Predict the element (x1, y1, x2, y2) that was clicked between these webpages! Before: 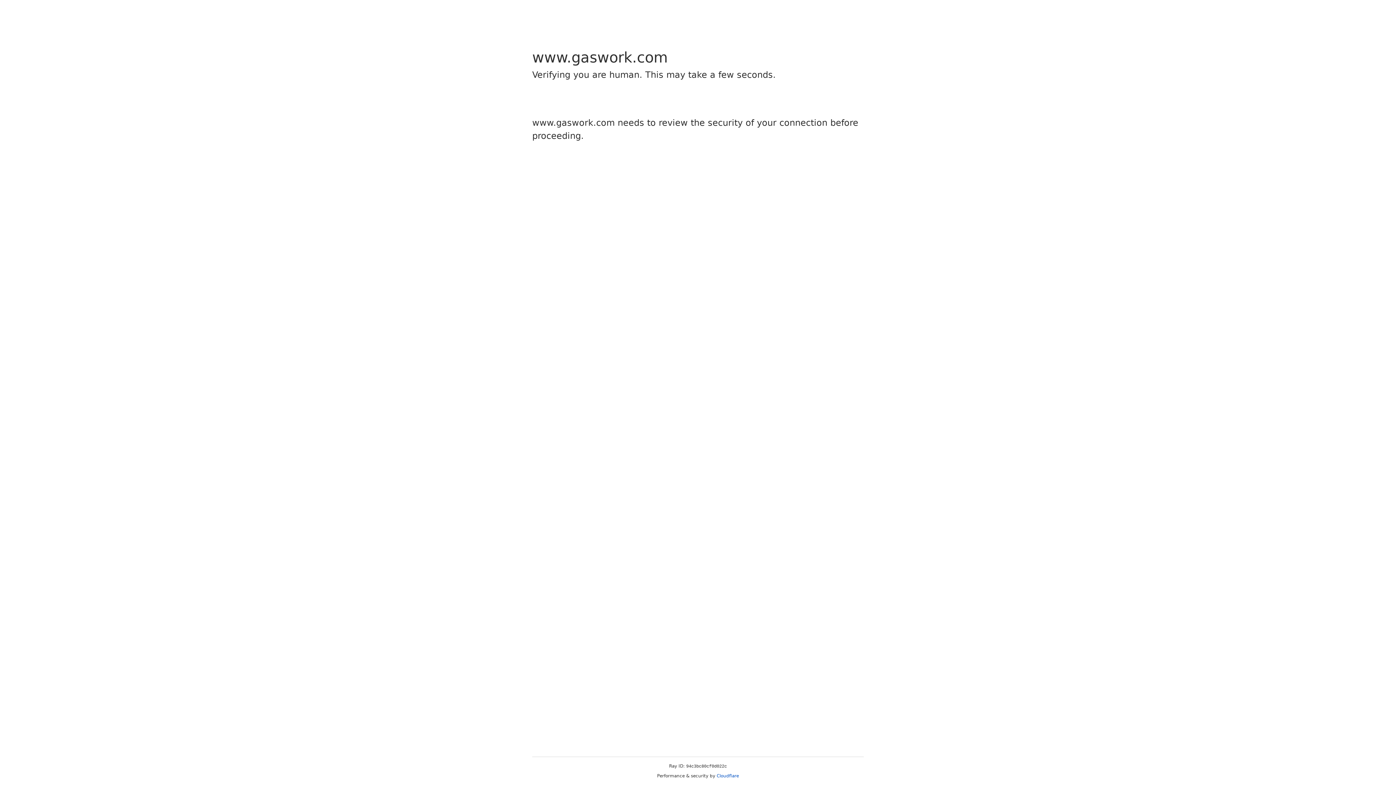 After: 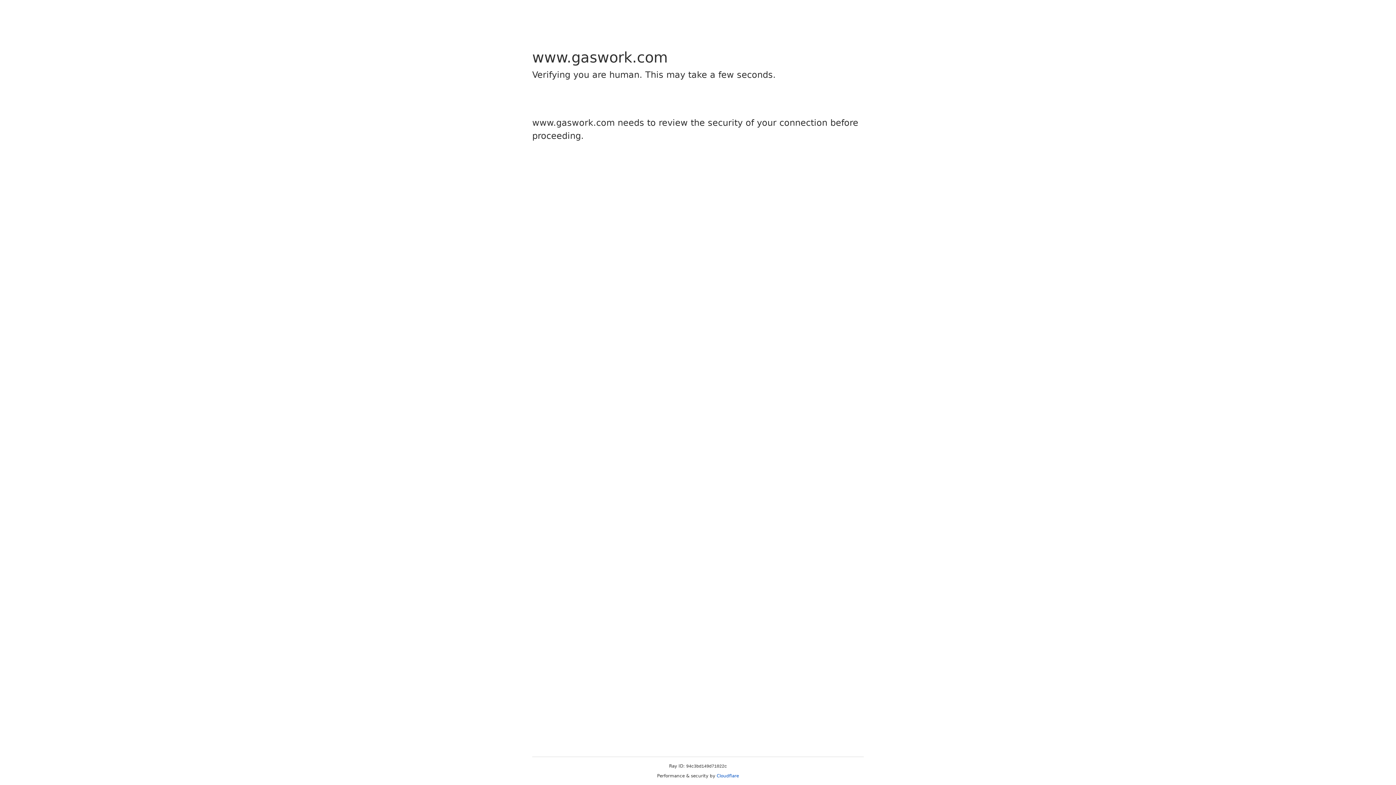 Action: label: Cloudflare bbox: (716, 773, 739, 778)